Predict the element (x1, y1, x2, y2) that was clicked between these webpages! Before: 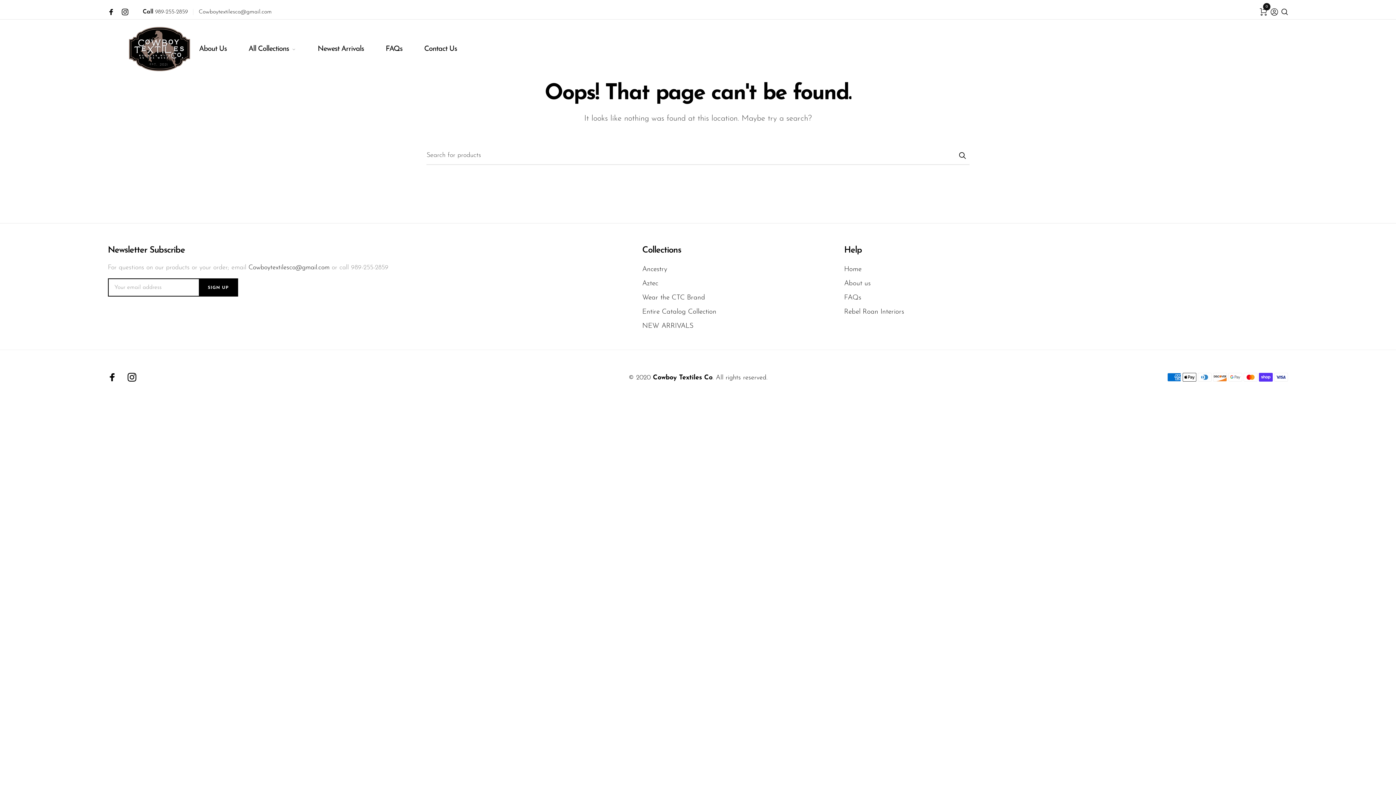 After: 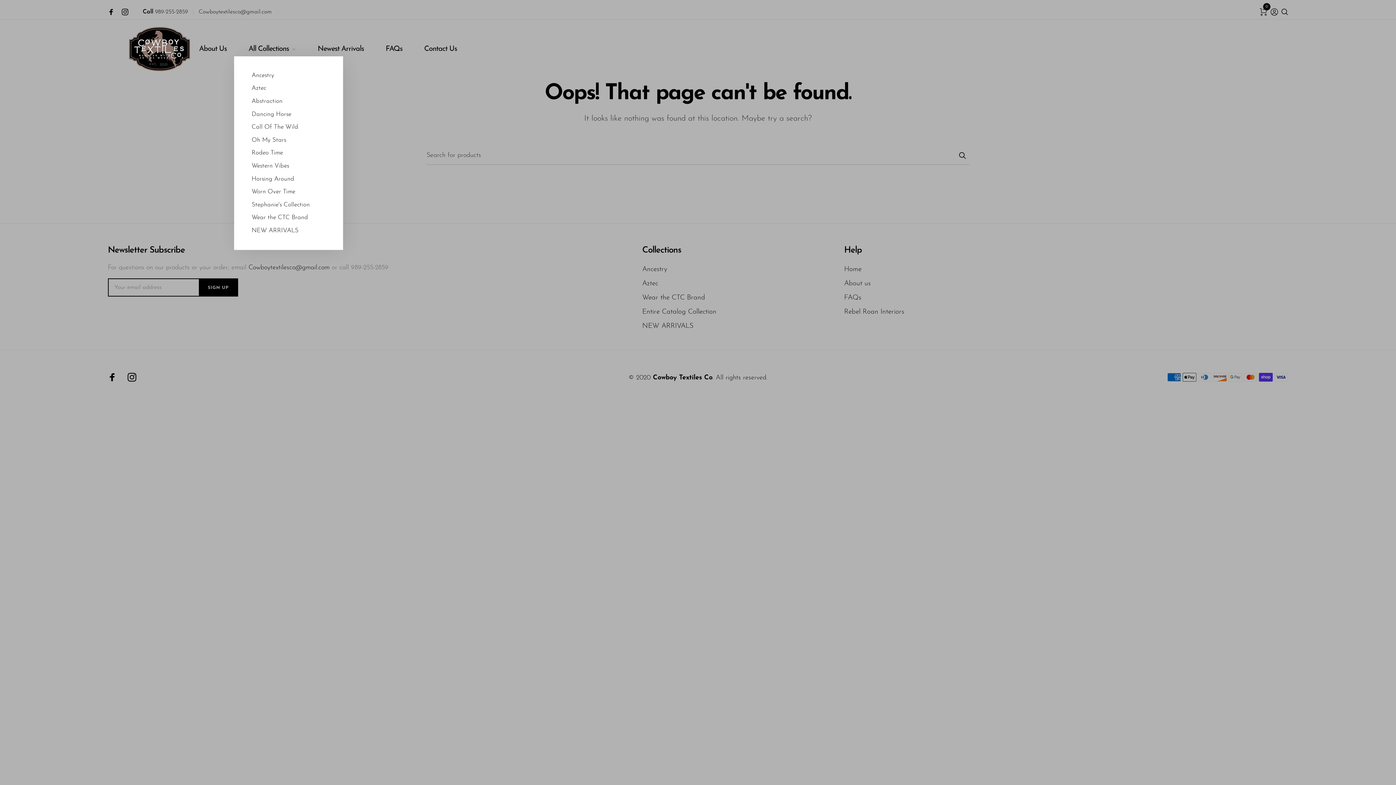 Action: bbox: (248, 41, 295, 56) label: All Collections